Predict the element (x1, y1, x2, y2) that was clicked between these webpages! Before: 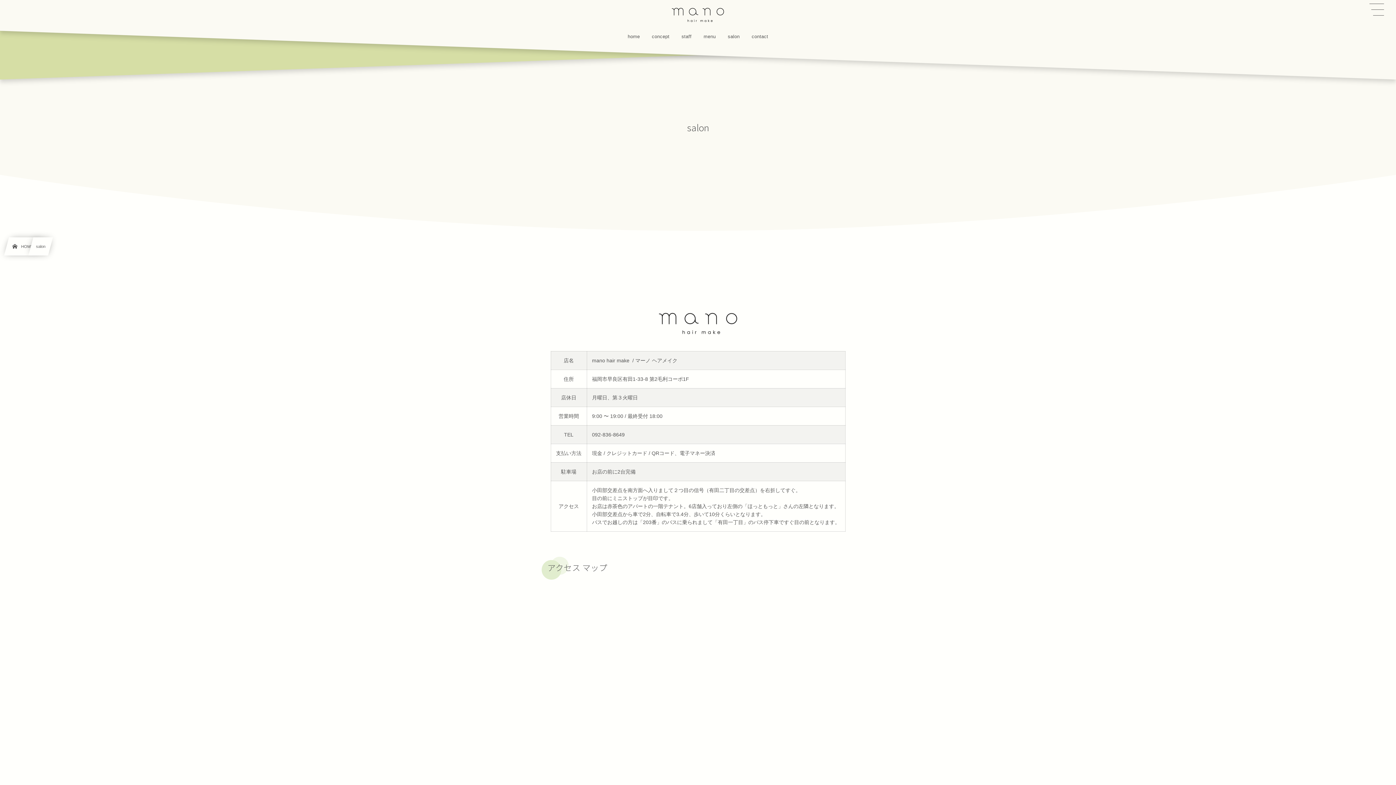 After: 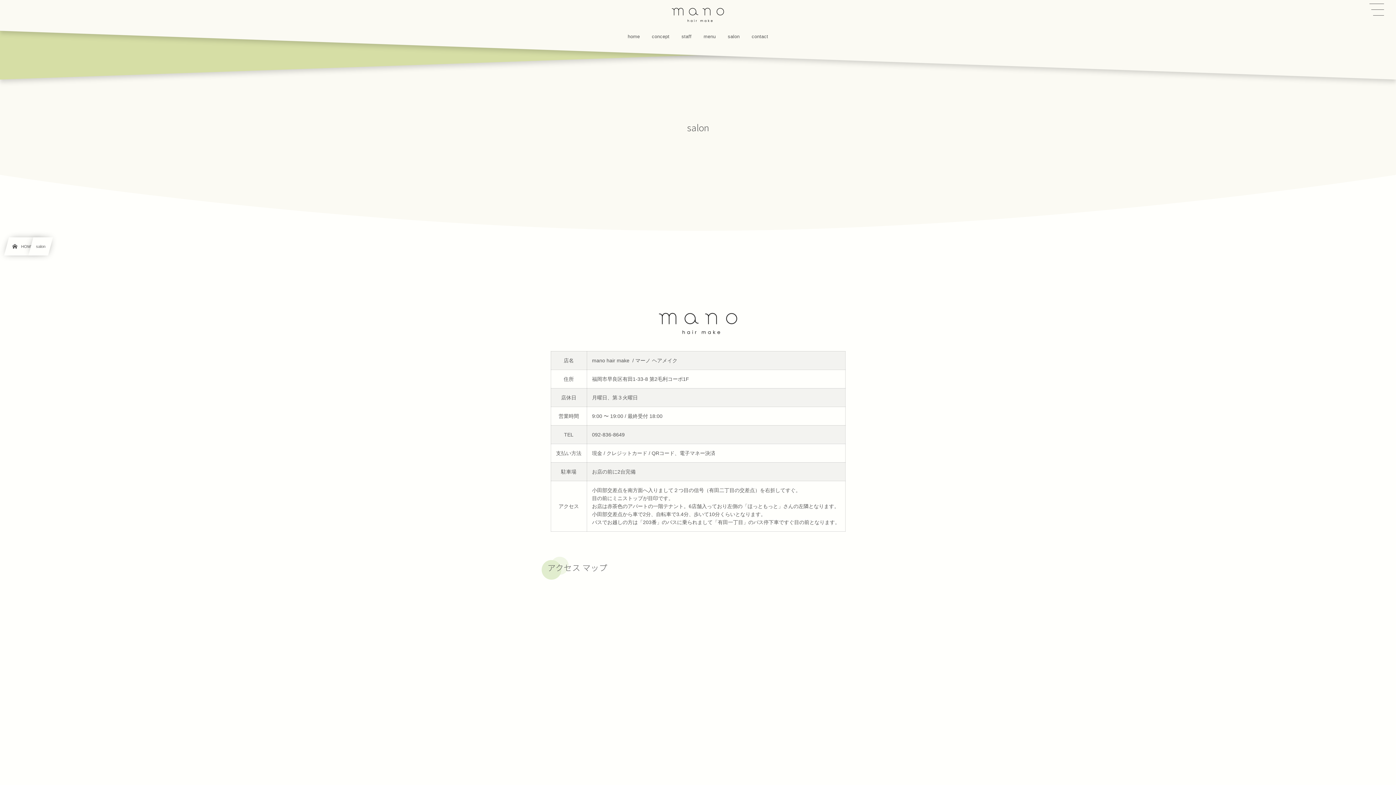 Action: bbox: (28, 237, 53, 255) label: salon